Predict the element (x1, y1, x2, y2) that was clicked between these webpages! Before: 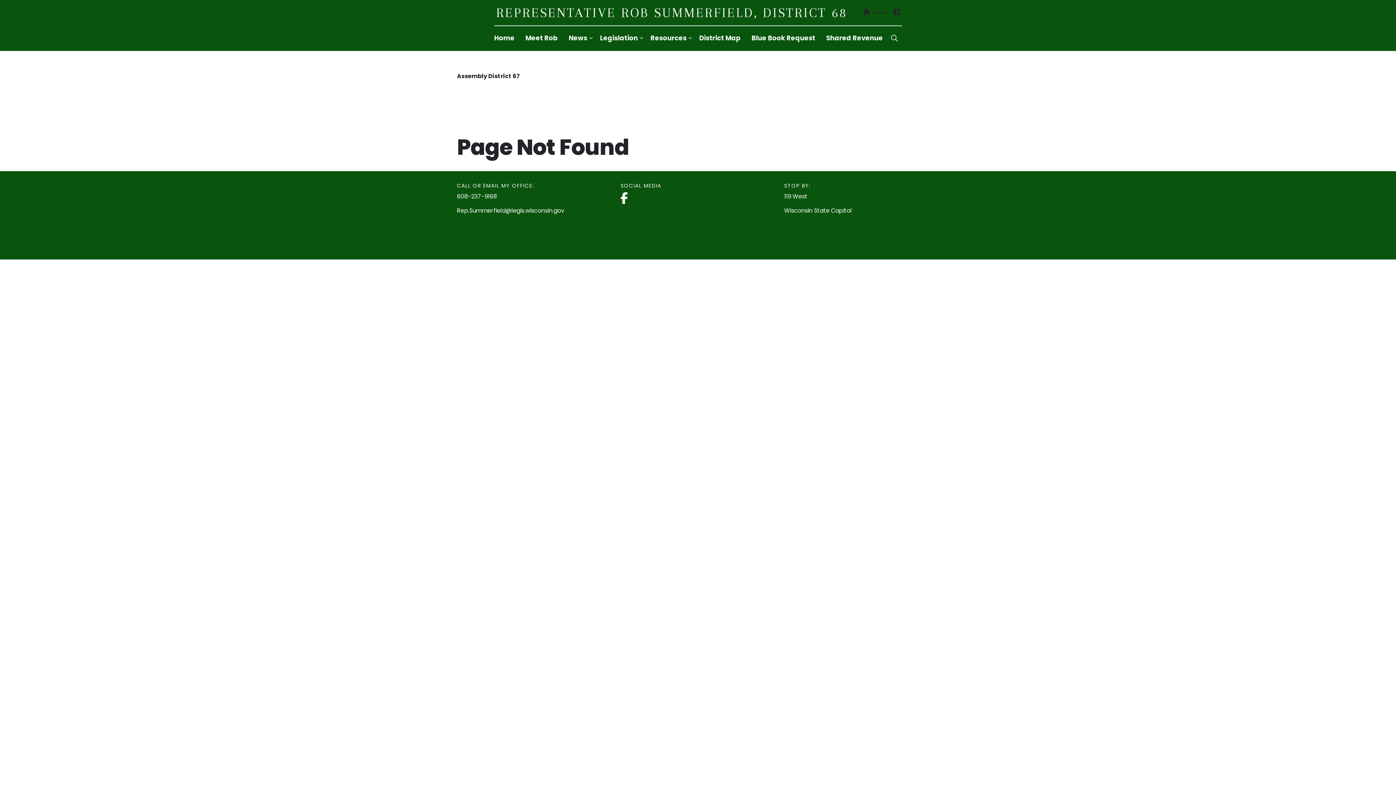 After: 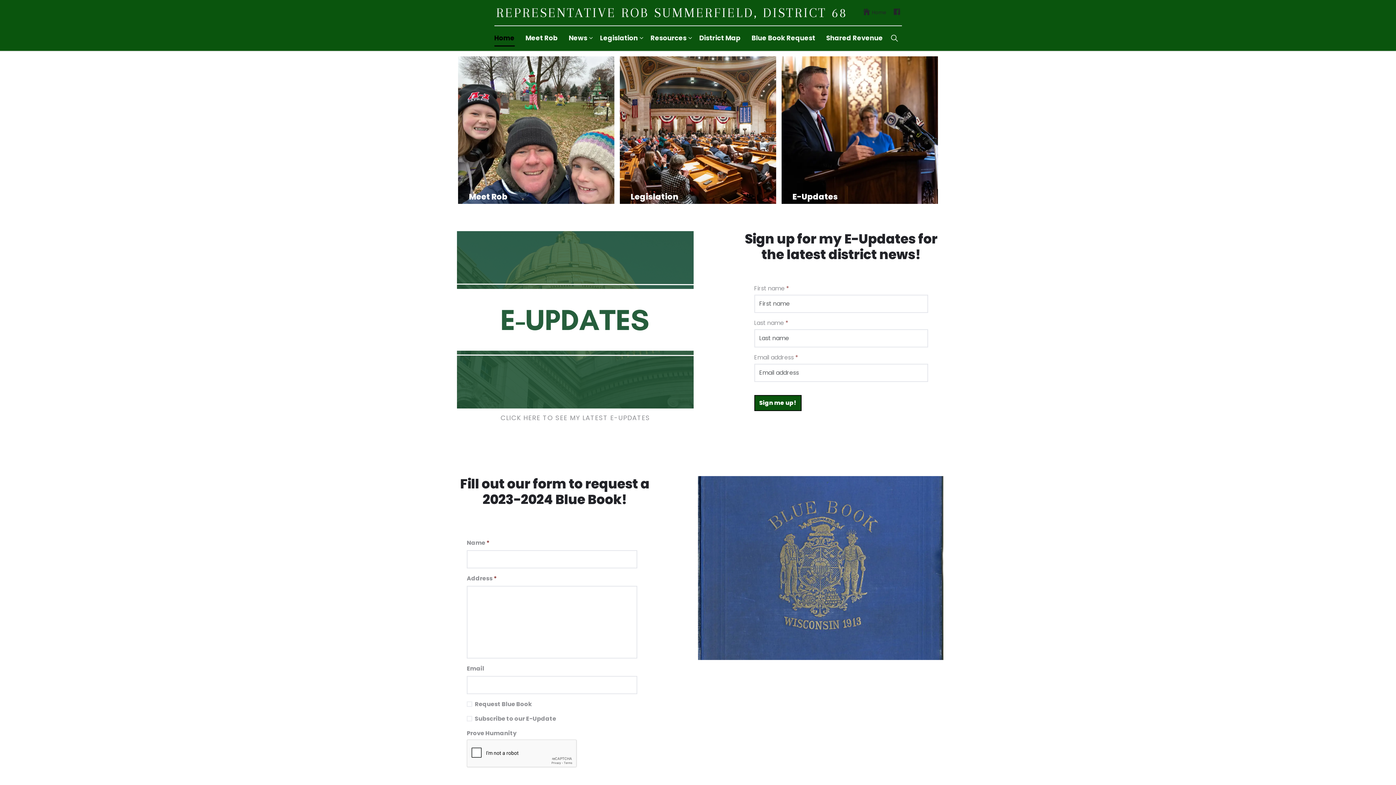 Action: bbox: (859, 0, 890, 25) label: Home